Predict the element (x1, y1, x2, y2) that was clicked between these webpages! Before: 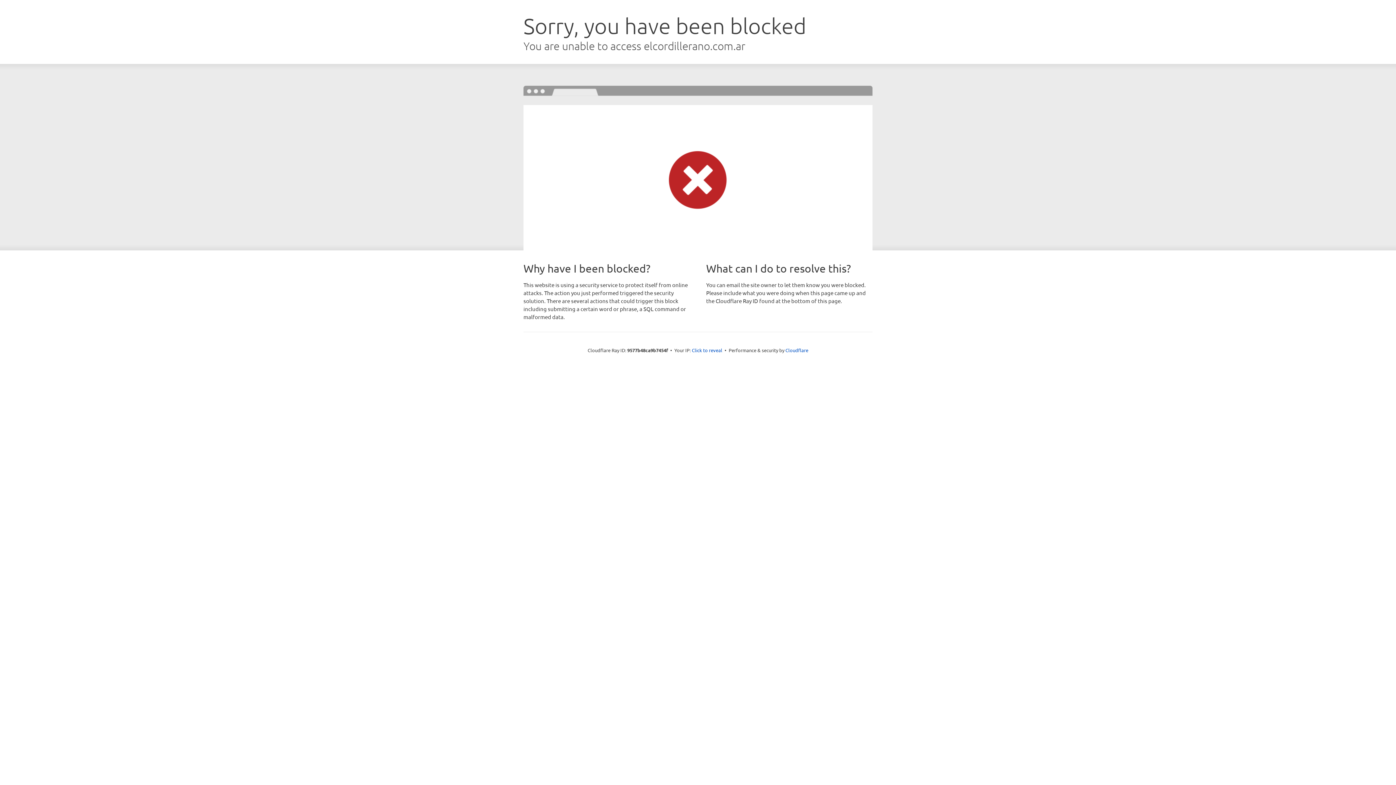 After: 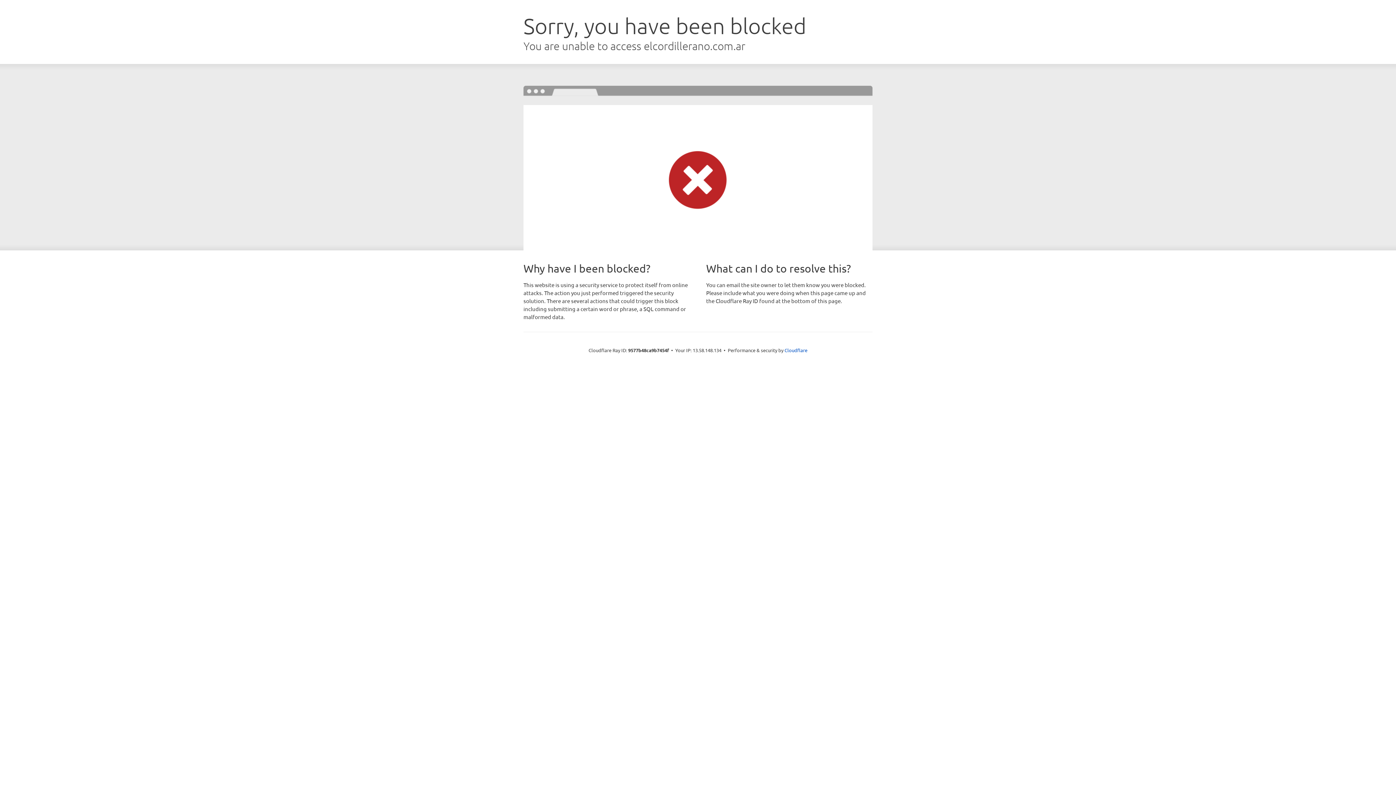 Action: bbox: (692, 346, 722, 353) label: Click to reveal